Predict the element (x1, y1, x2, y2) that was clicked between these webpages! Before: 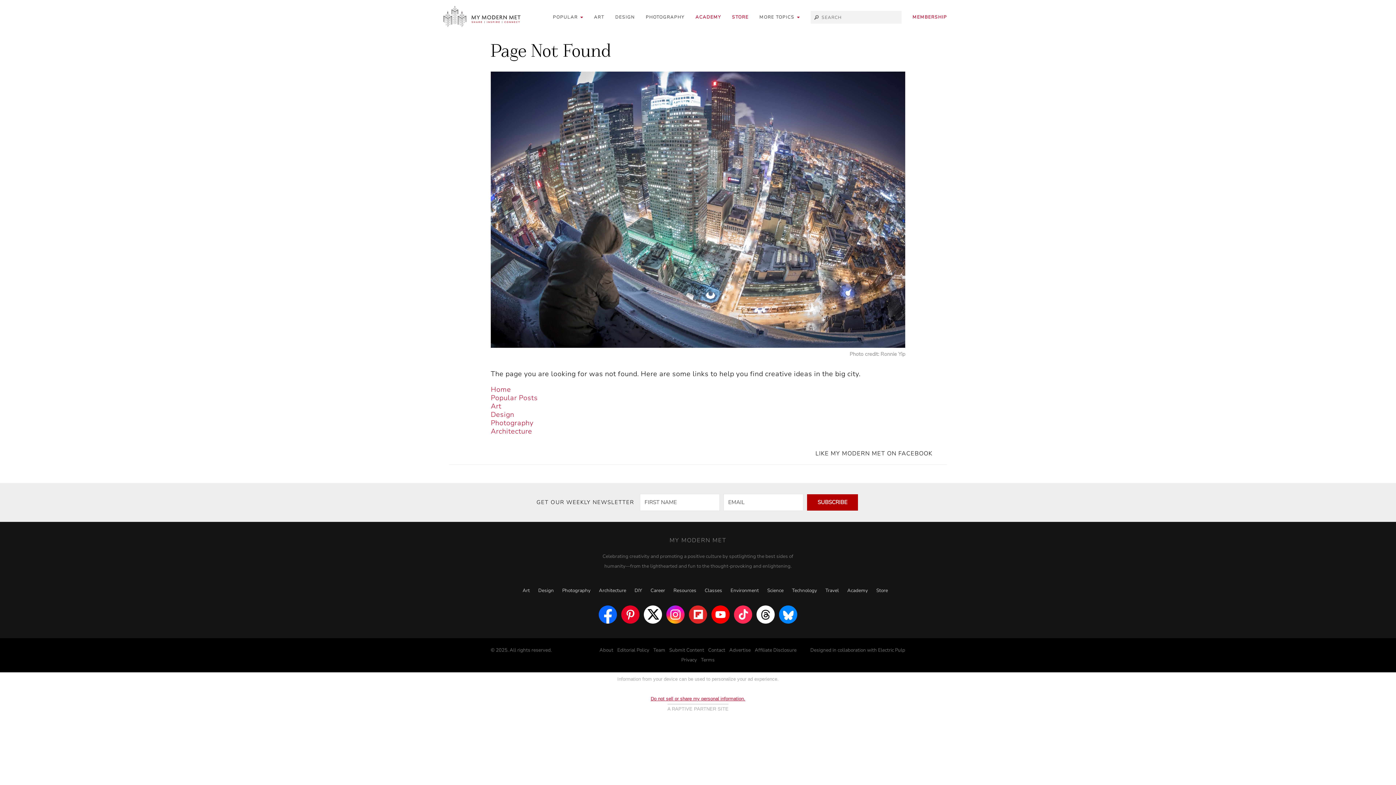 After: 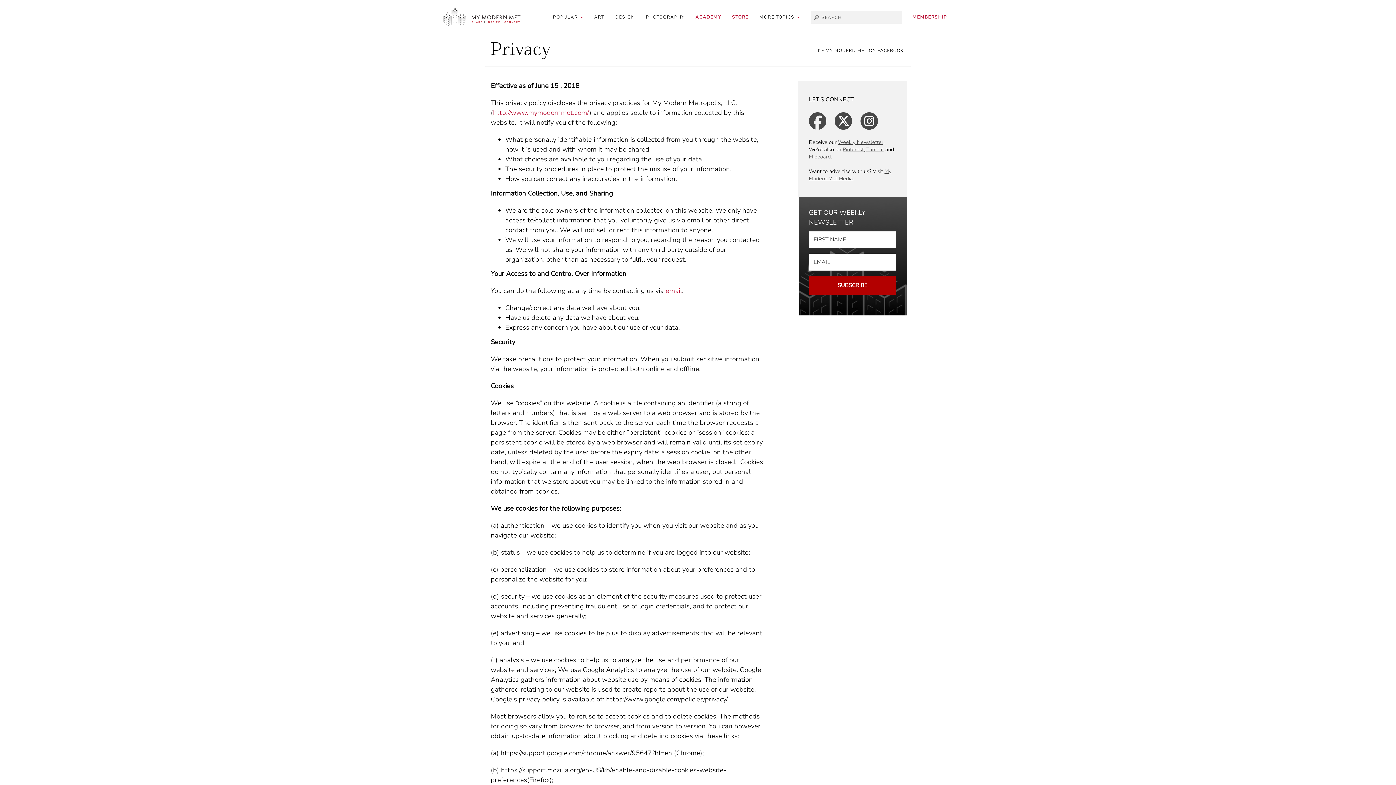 Action: label: Privacy bbox: (681, 657, 697, 663)